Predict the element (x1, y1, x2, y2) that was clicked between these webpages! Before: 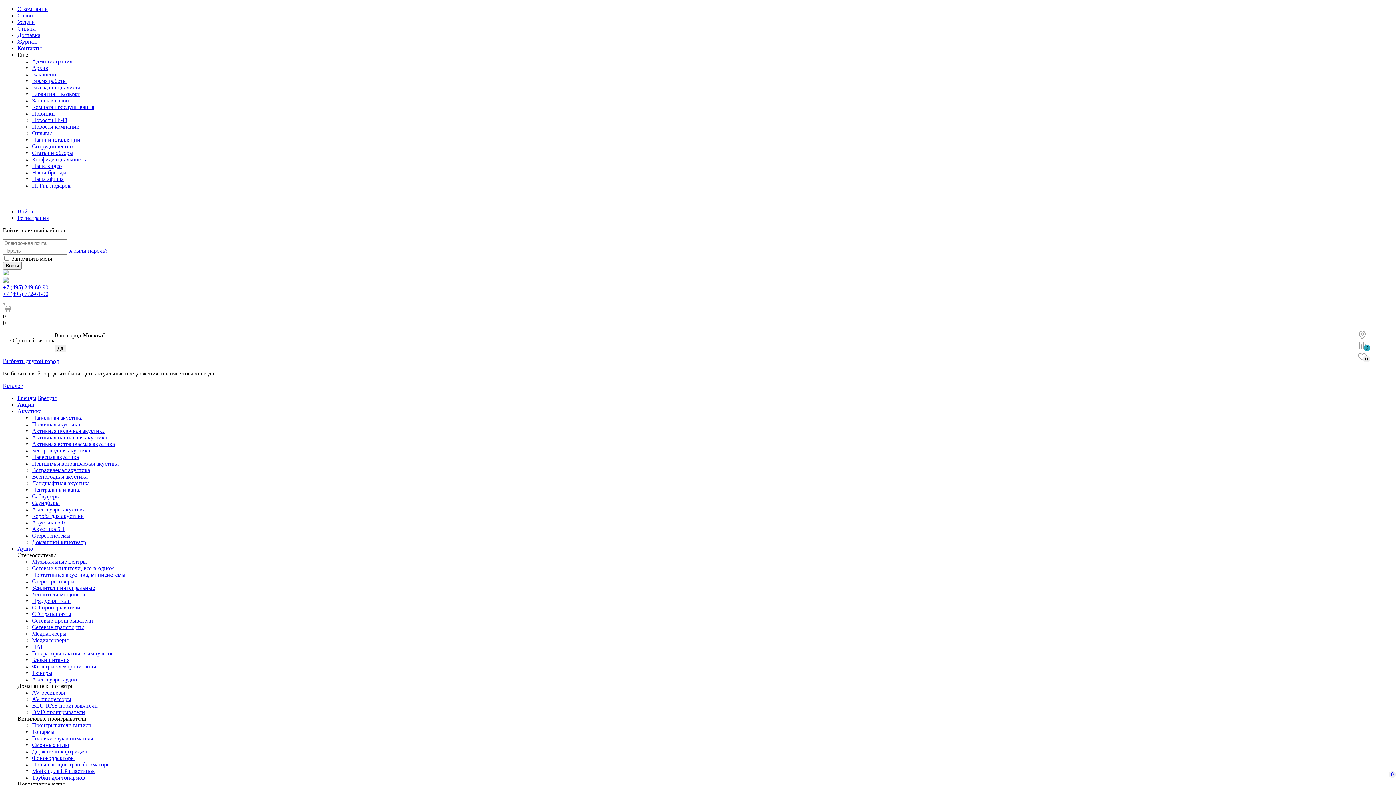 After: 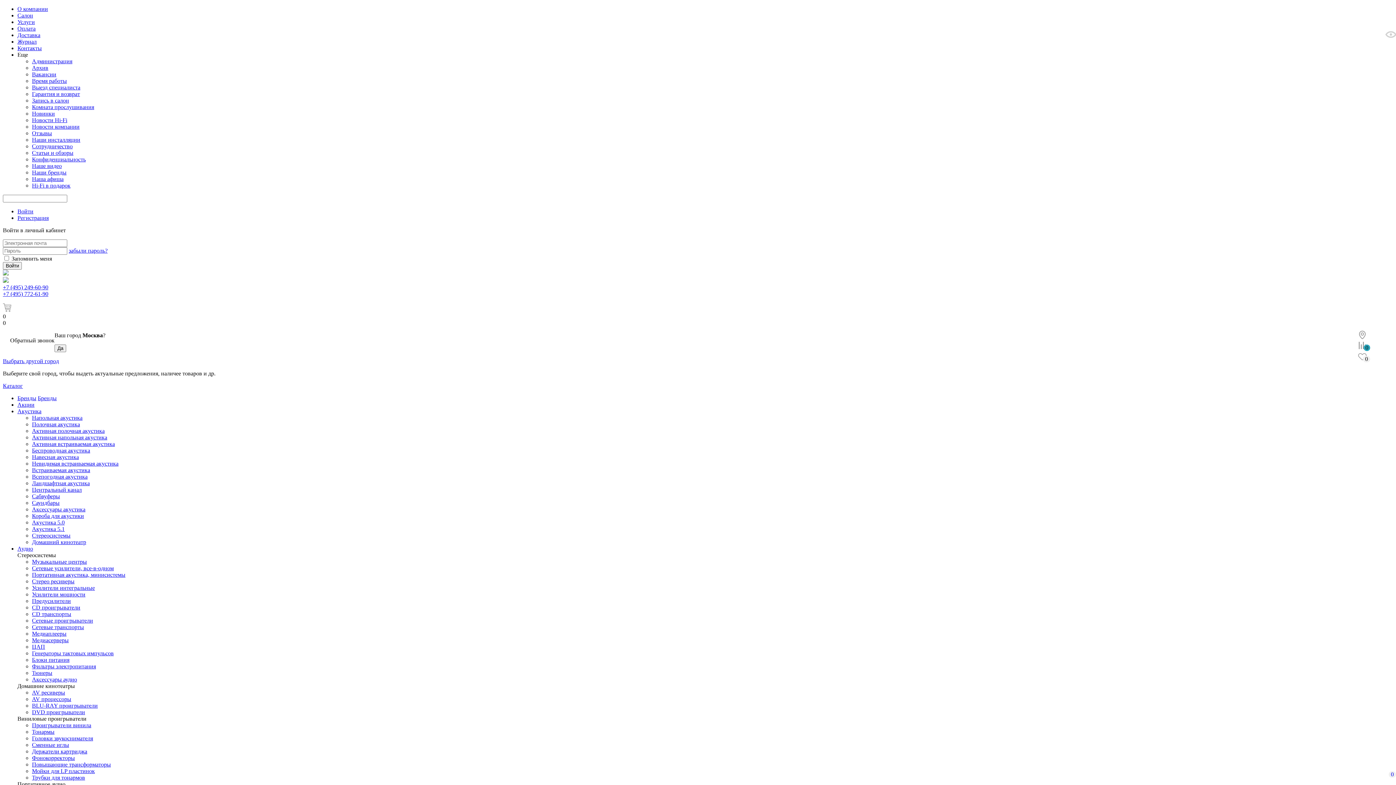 Action: bbox: (32, 722, 91, 728) label: Проигрыватели винила